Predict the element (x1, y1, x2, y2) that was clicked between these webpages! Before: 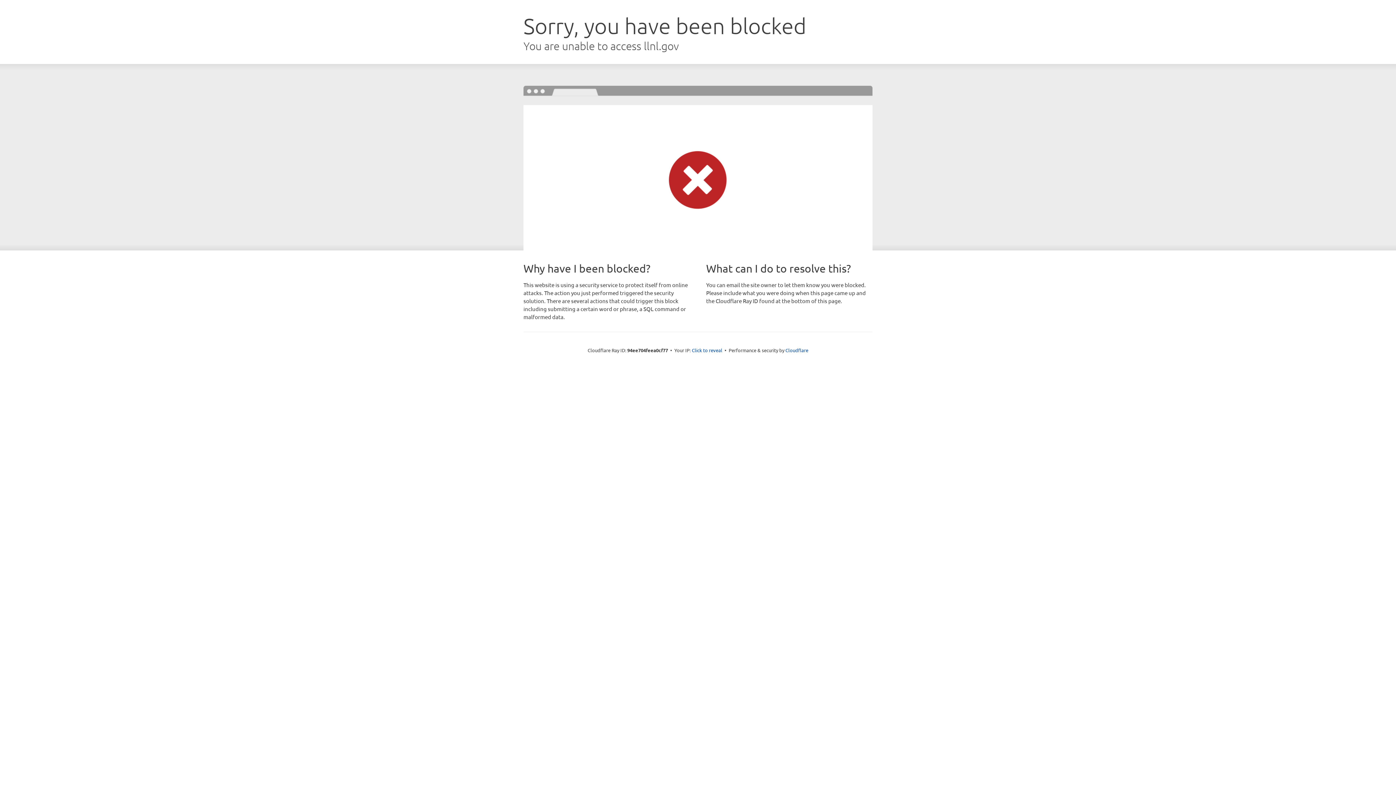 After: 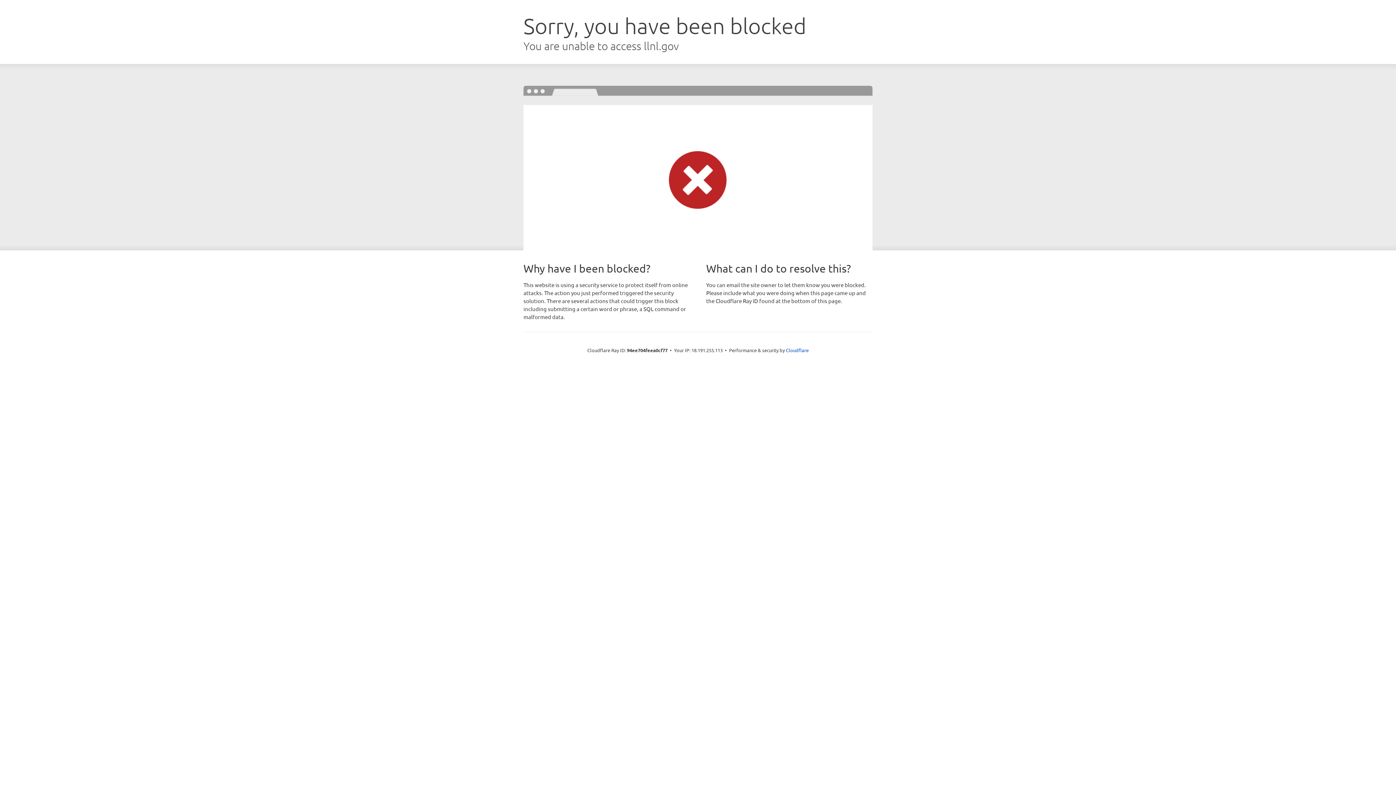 Action: bbox: (692, 346, 722, 353) label: Click to reveal